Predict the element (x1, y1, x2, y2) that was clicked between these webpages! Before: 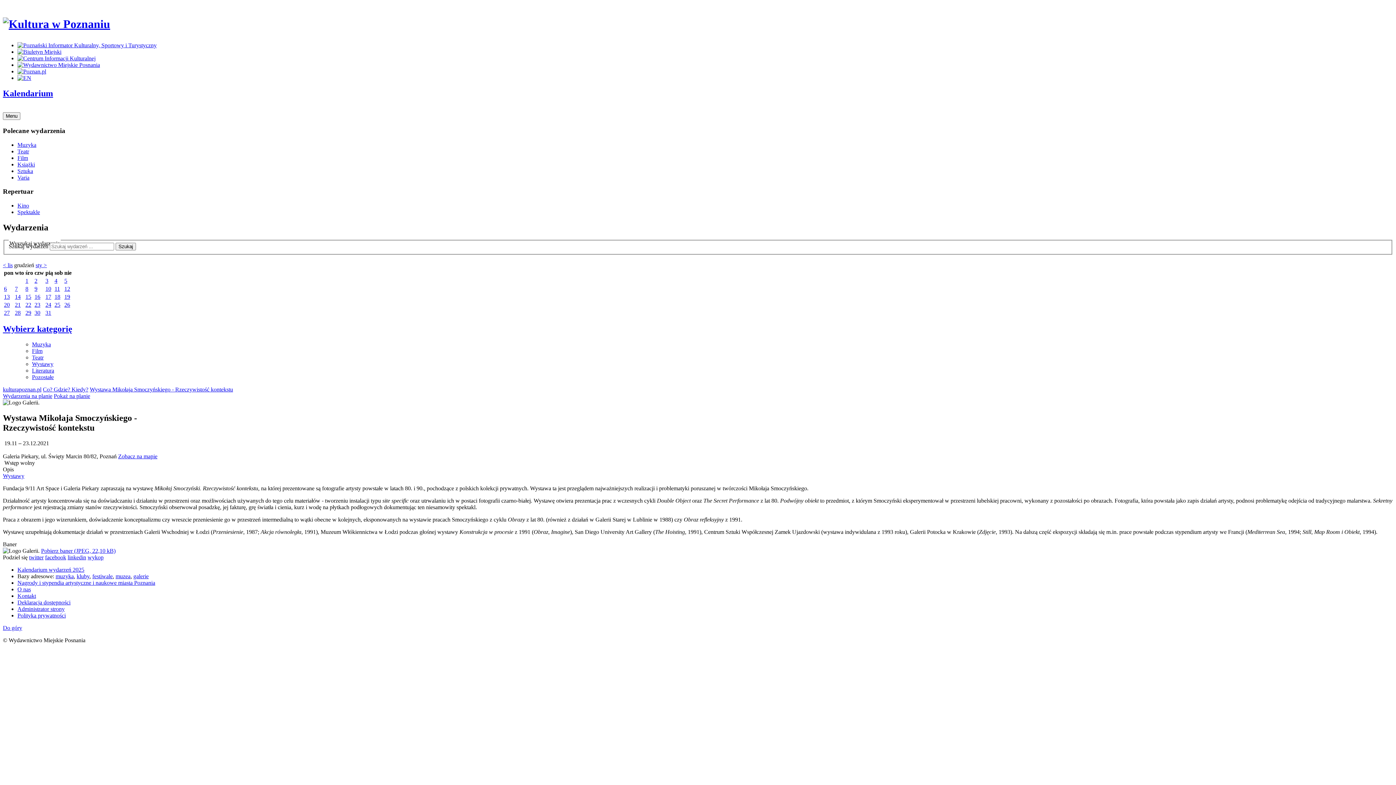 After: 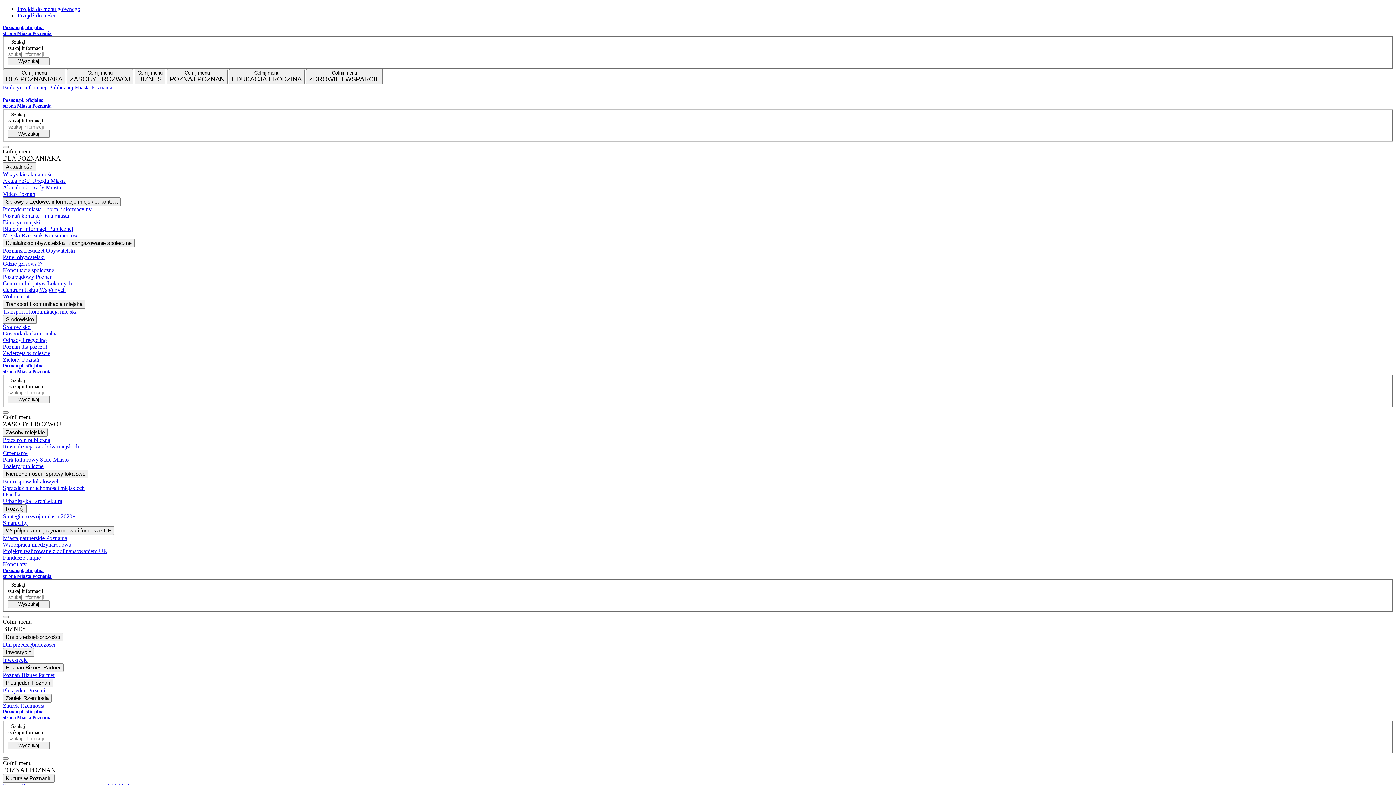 Action: bbox: (17, 599, 70, 605) label: Deklaracja dostępności